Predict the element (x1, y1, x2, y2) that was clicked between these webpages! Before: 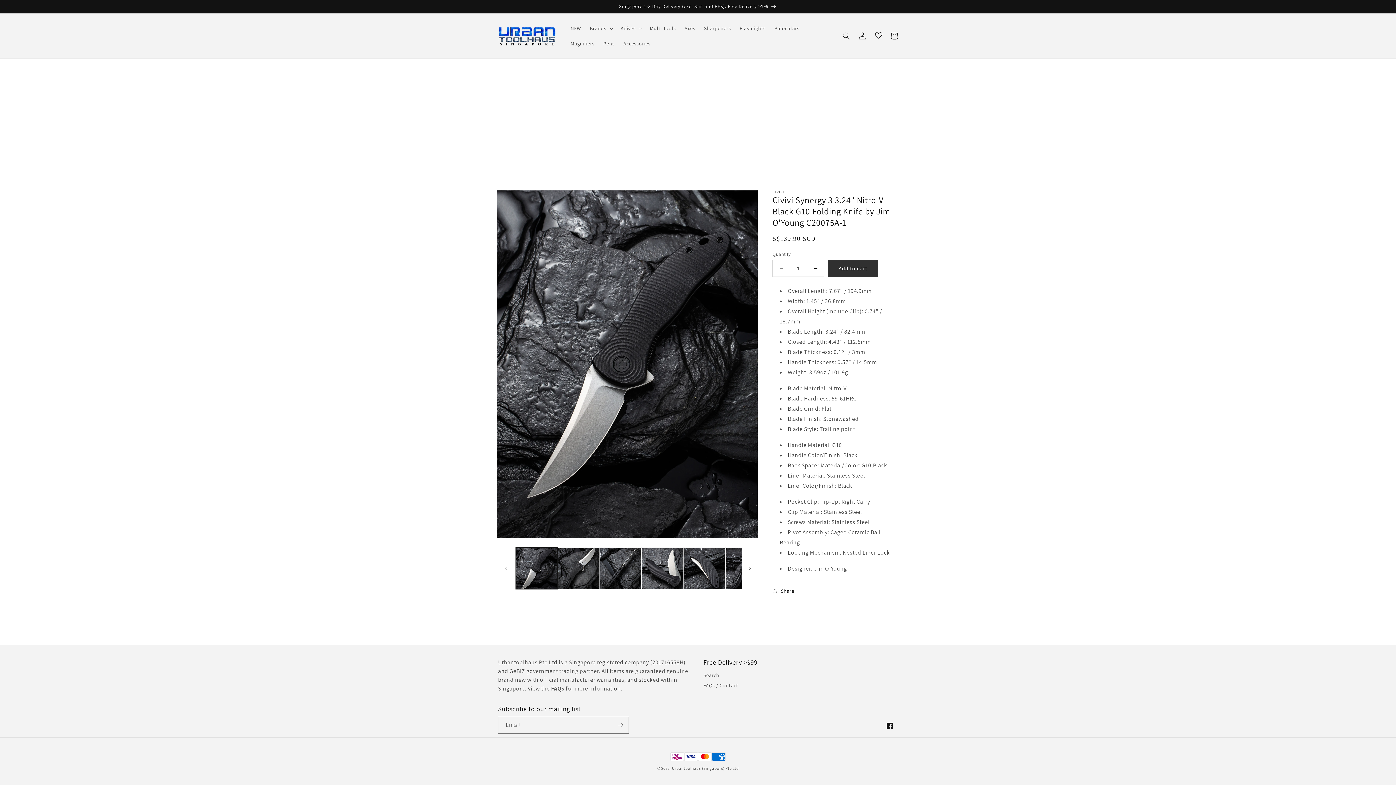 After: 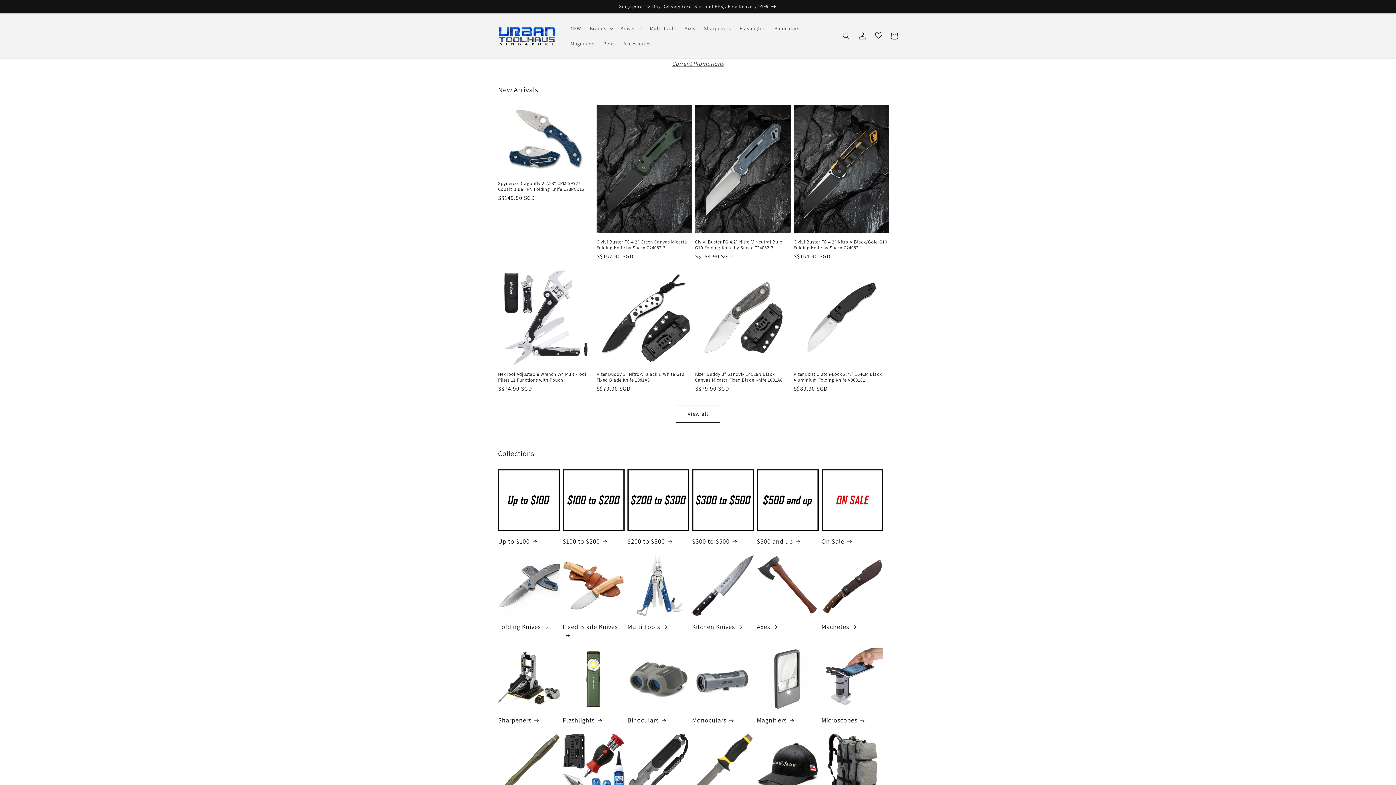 Action: bbox: (495, 23, 559, 48)